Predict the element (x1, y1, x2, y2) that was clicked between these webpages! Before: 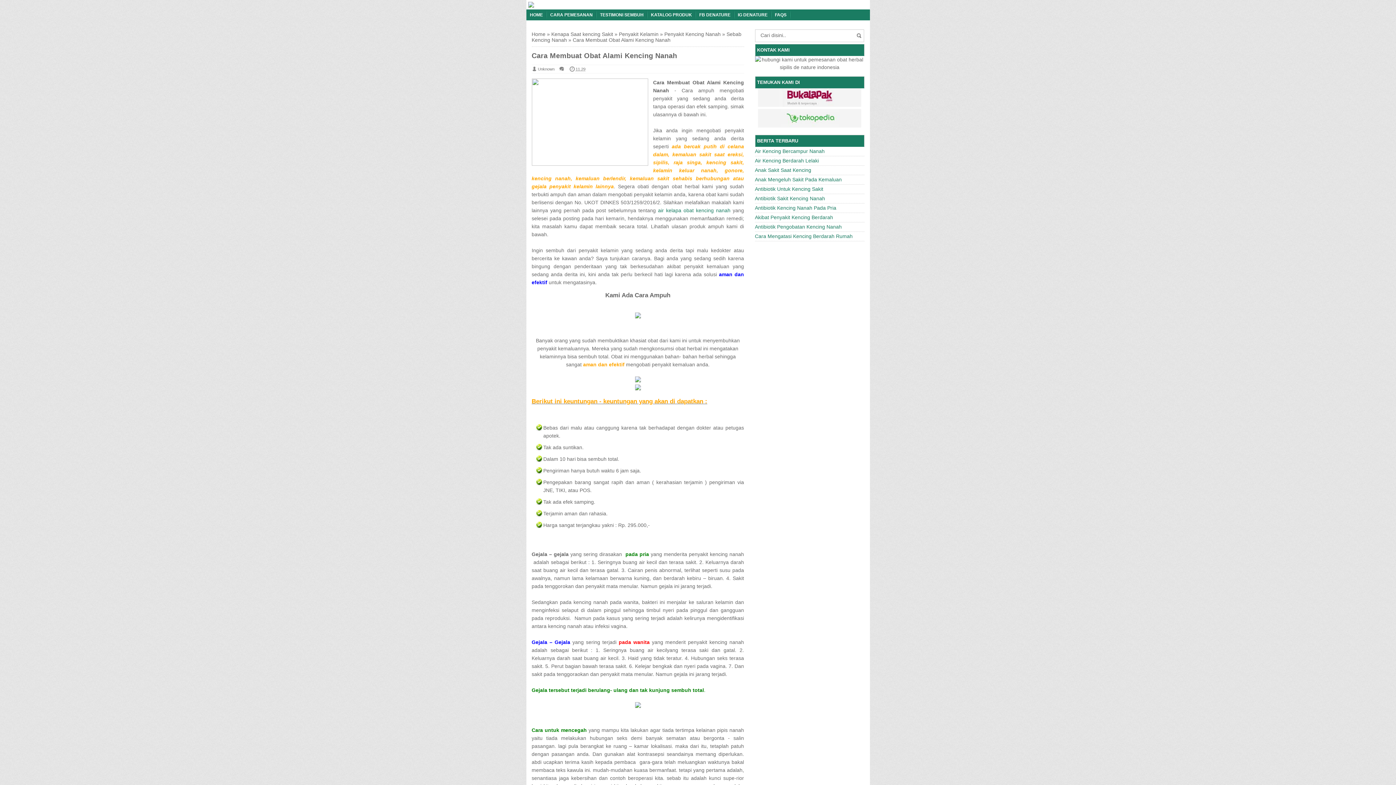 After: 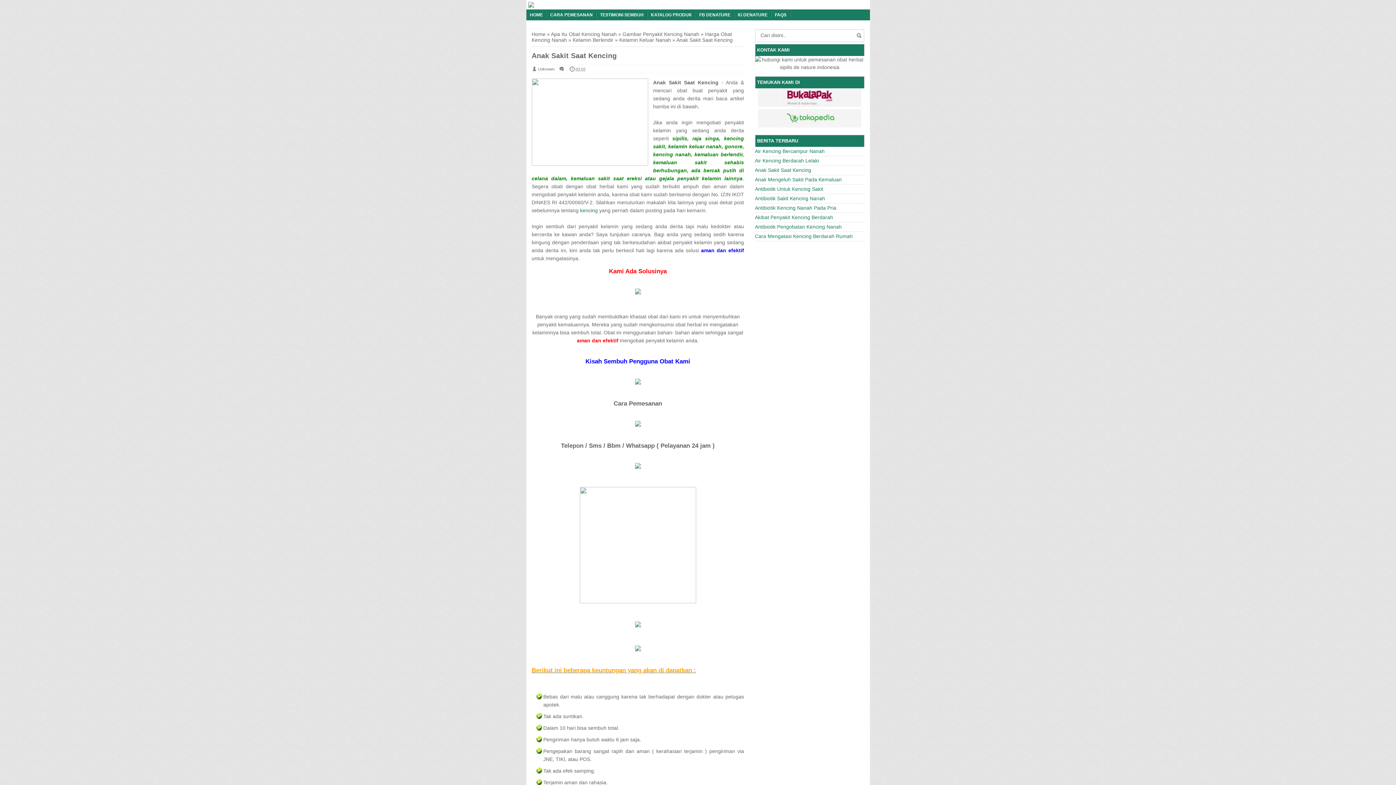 Action: bbox: (755, 167, 811, 173) label: Anak Sakit Saat Kencing